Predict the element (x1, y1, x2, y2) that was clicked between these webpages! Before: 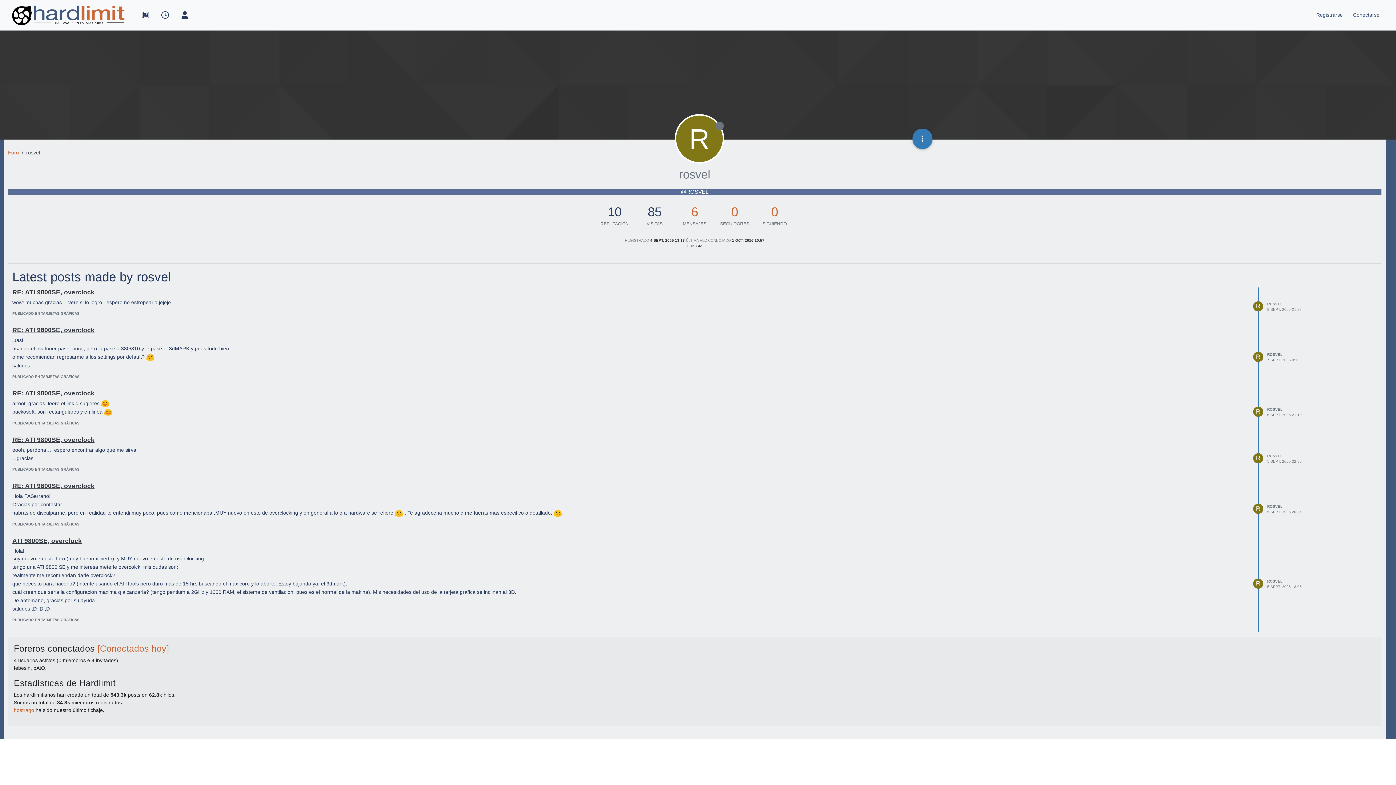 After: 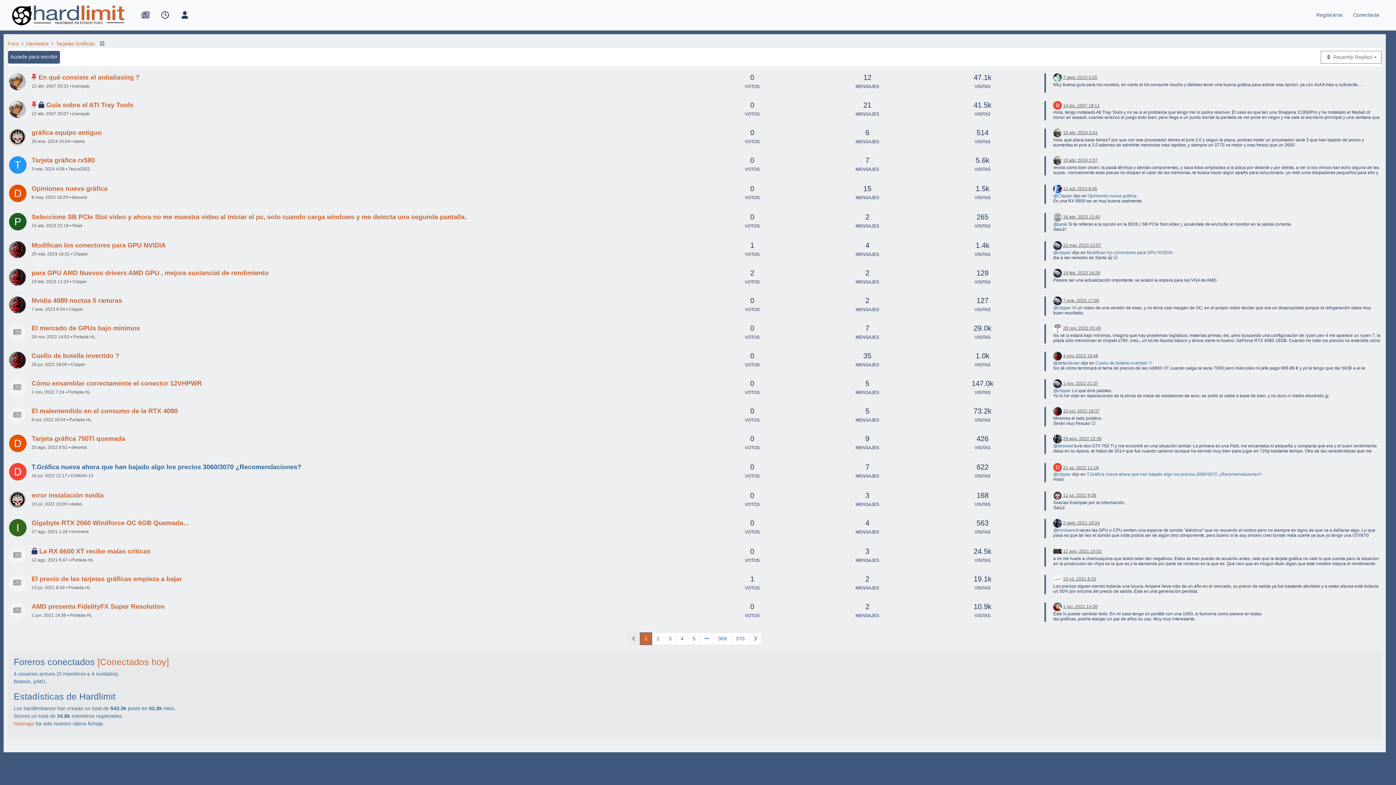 Action: bbox: (12, 467, 79, 471) label: PUBLICADO EN TARJETAS GRÁFICAS